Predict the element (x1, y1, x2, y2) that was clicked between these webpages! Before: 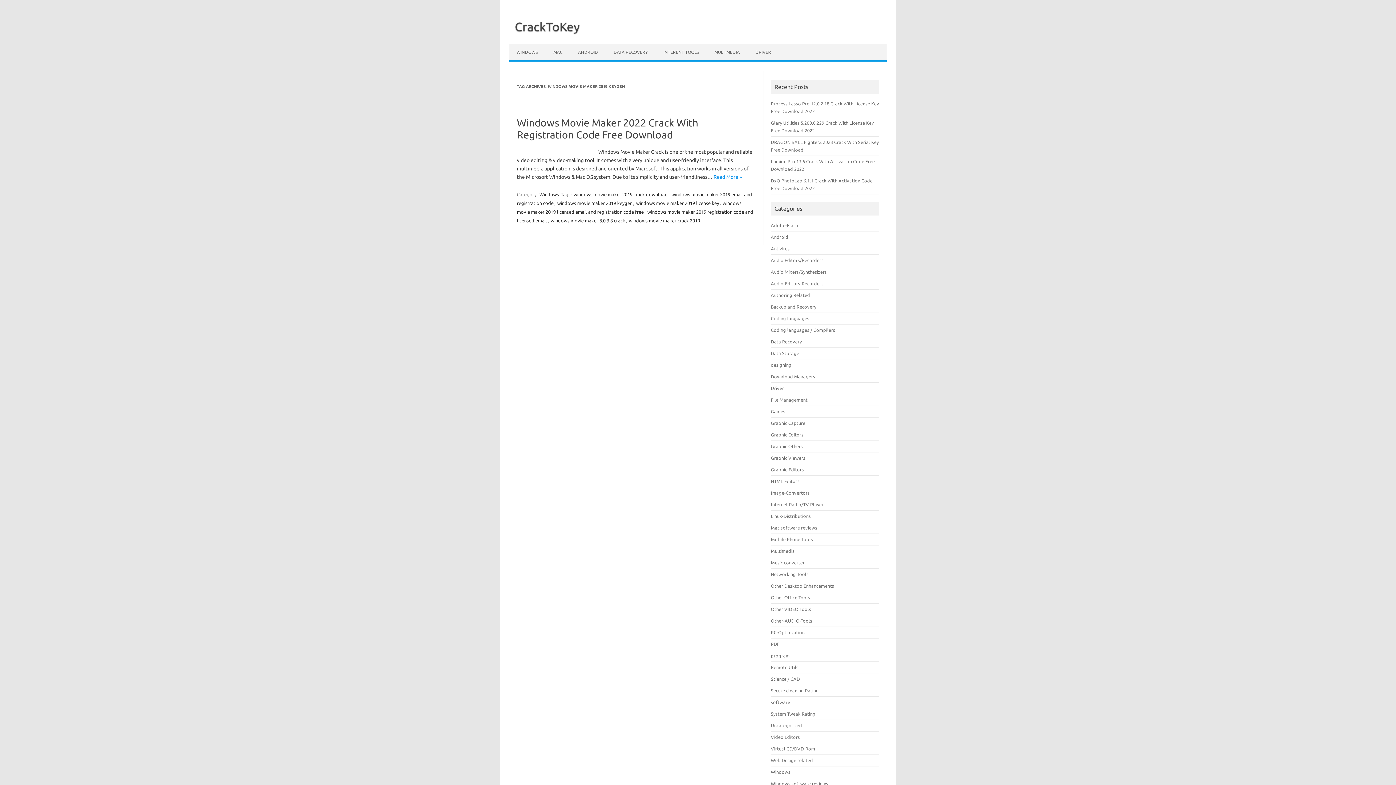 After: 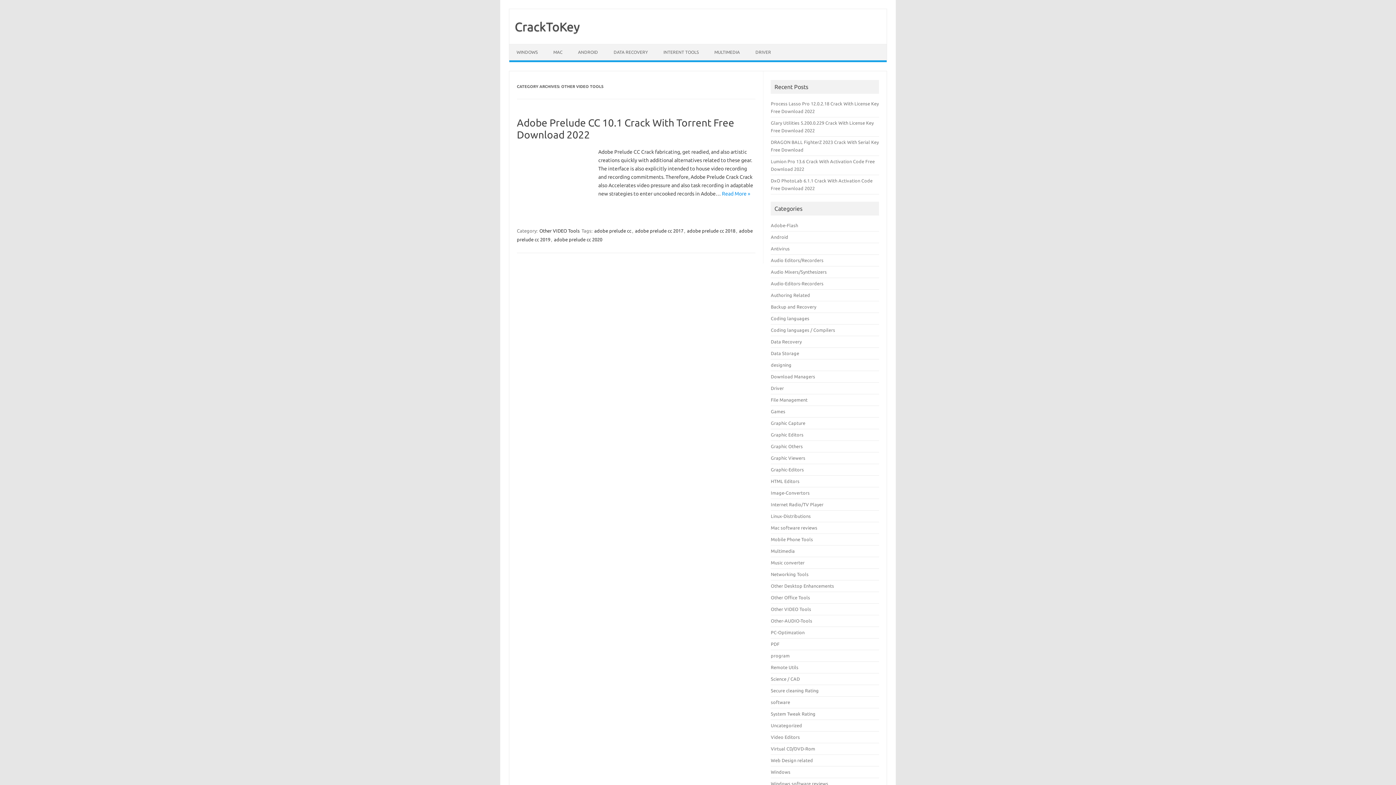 Action: bbox: (771, 606, 811, 612) label: Other VIDEO Tools